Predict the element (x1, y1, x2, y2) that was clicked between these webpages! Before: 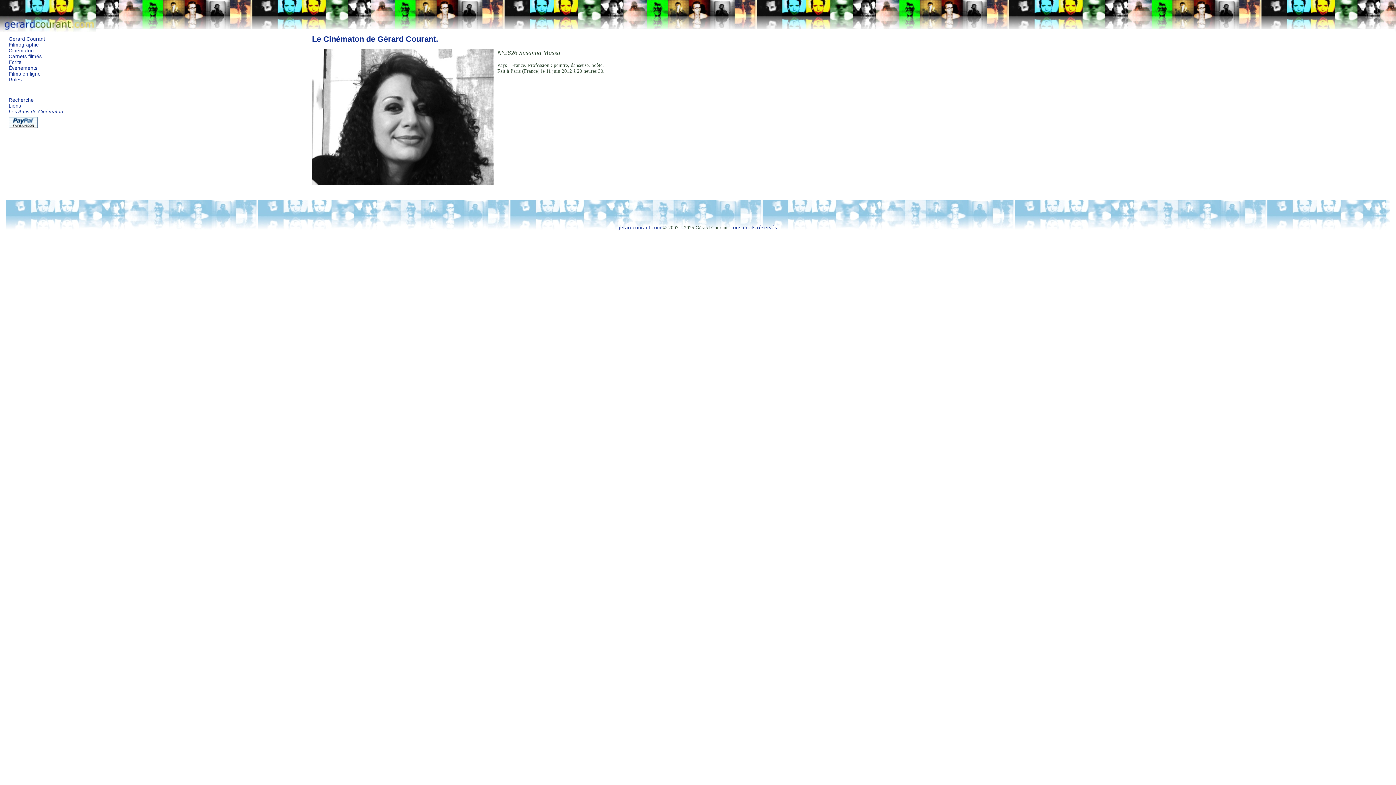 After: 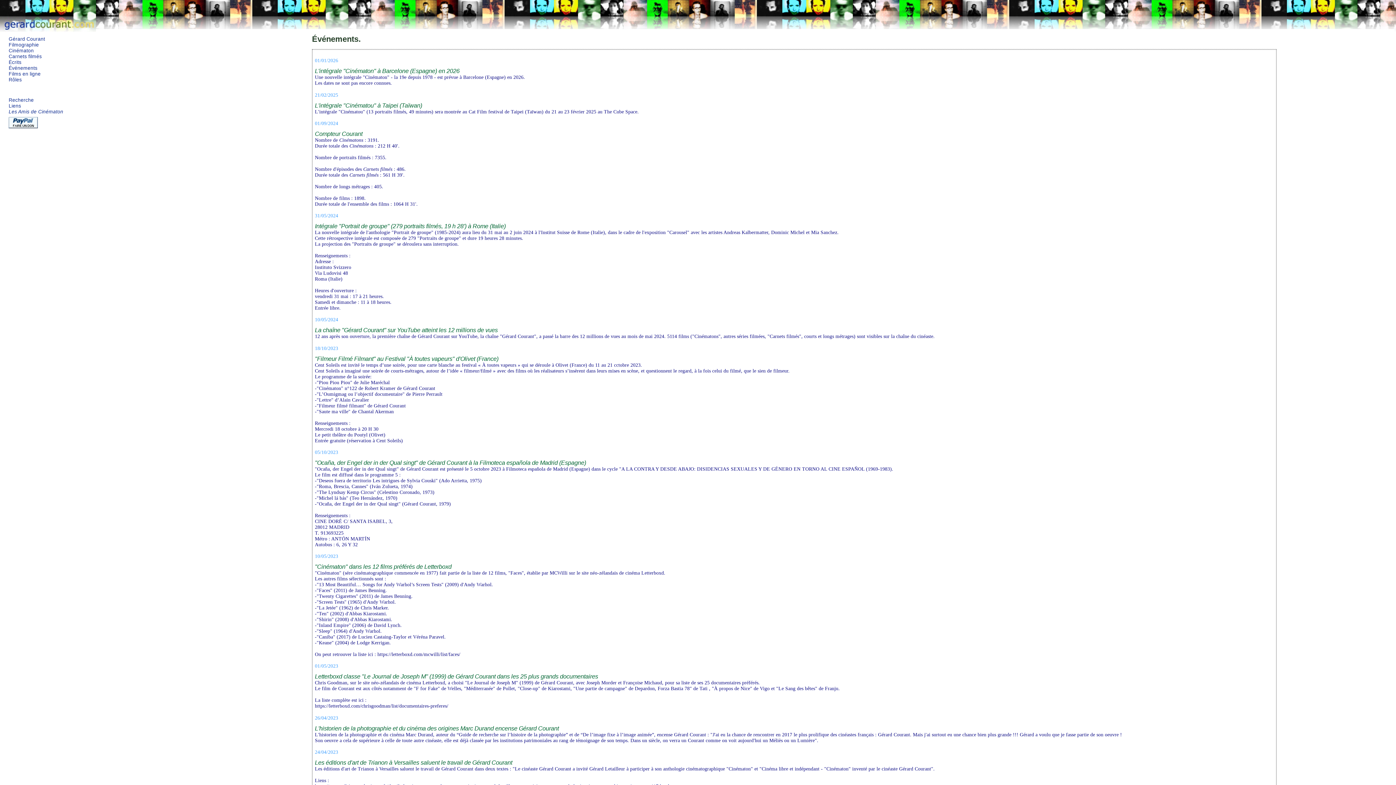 Action: label: Événements bbox: (8, 65, 37, 70)